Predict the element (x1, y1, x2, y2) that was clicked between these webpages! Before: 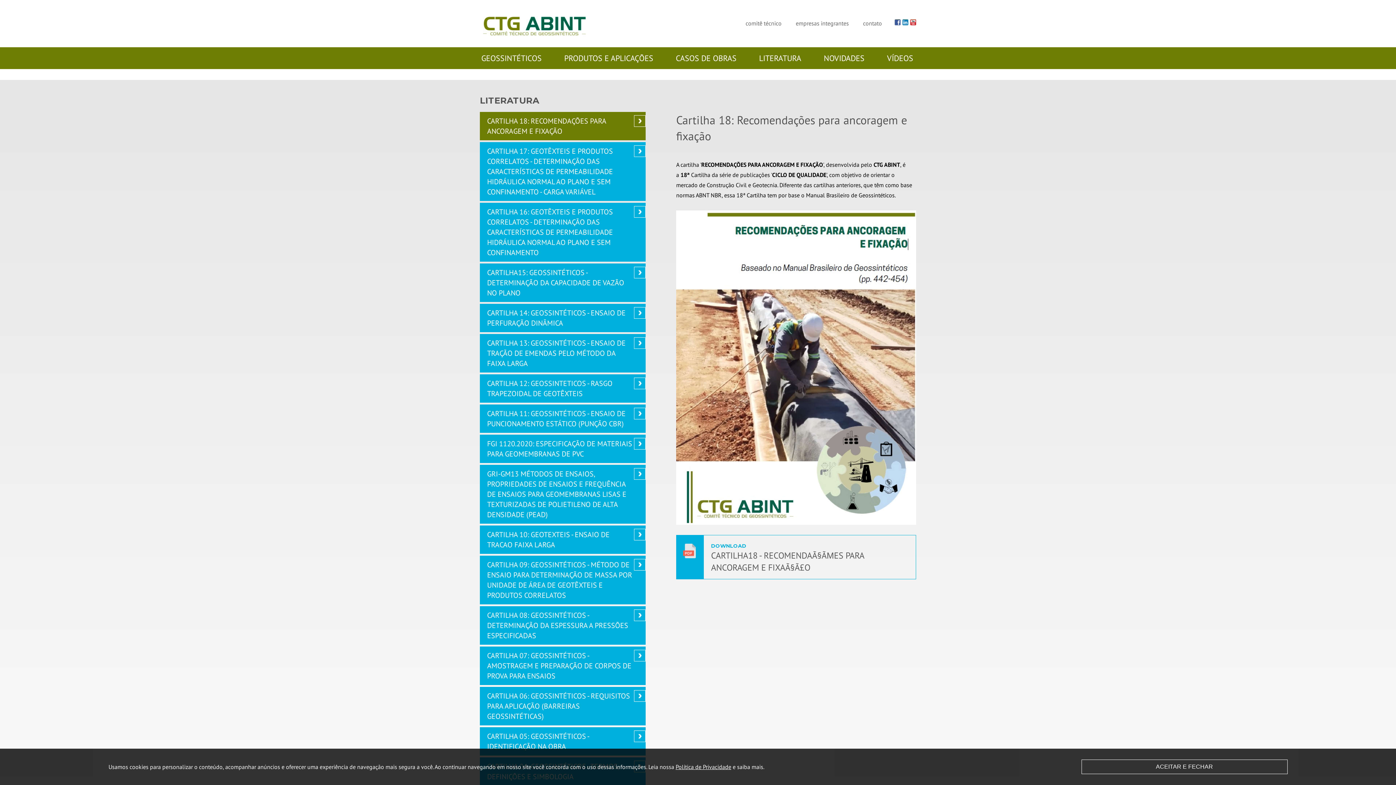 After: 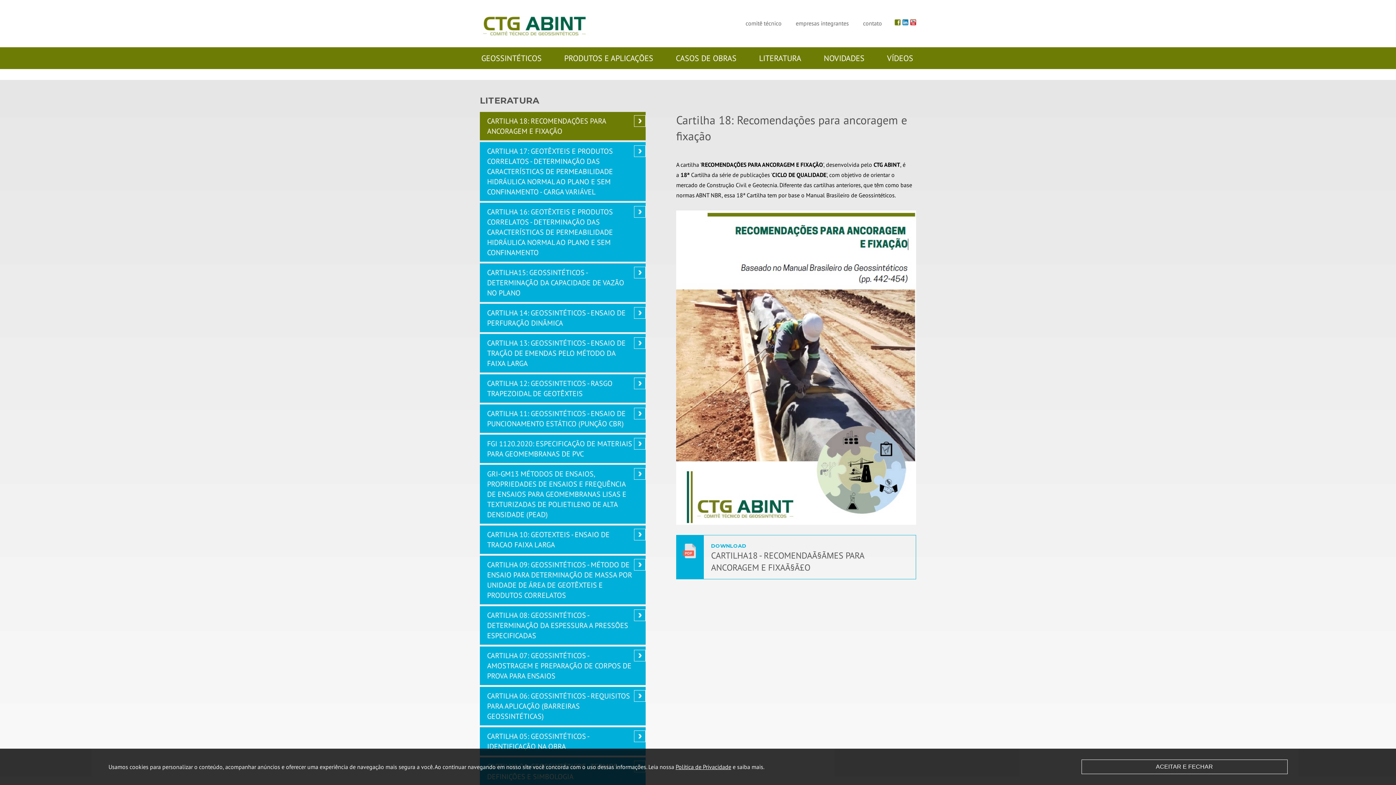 Action: label: Visite-nos no Facebook bbox: (894, 19, 901, 25)